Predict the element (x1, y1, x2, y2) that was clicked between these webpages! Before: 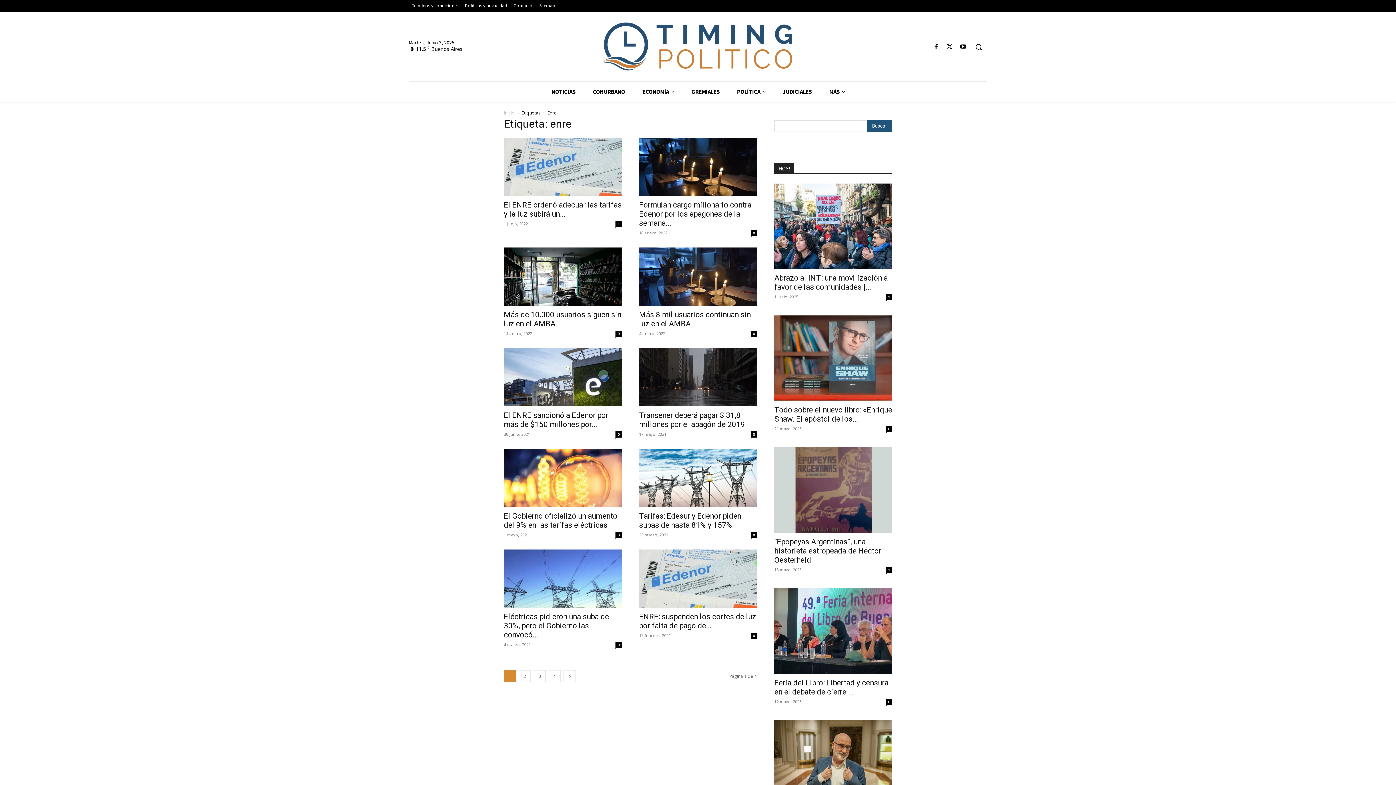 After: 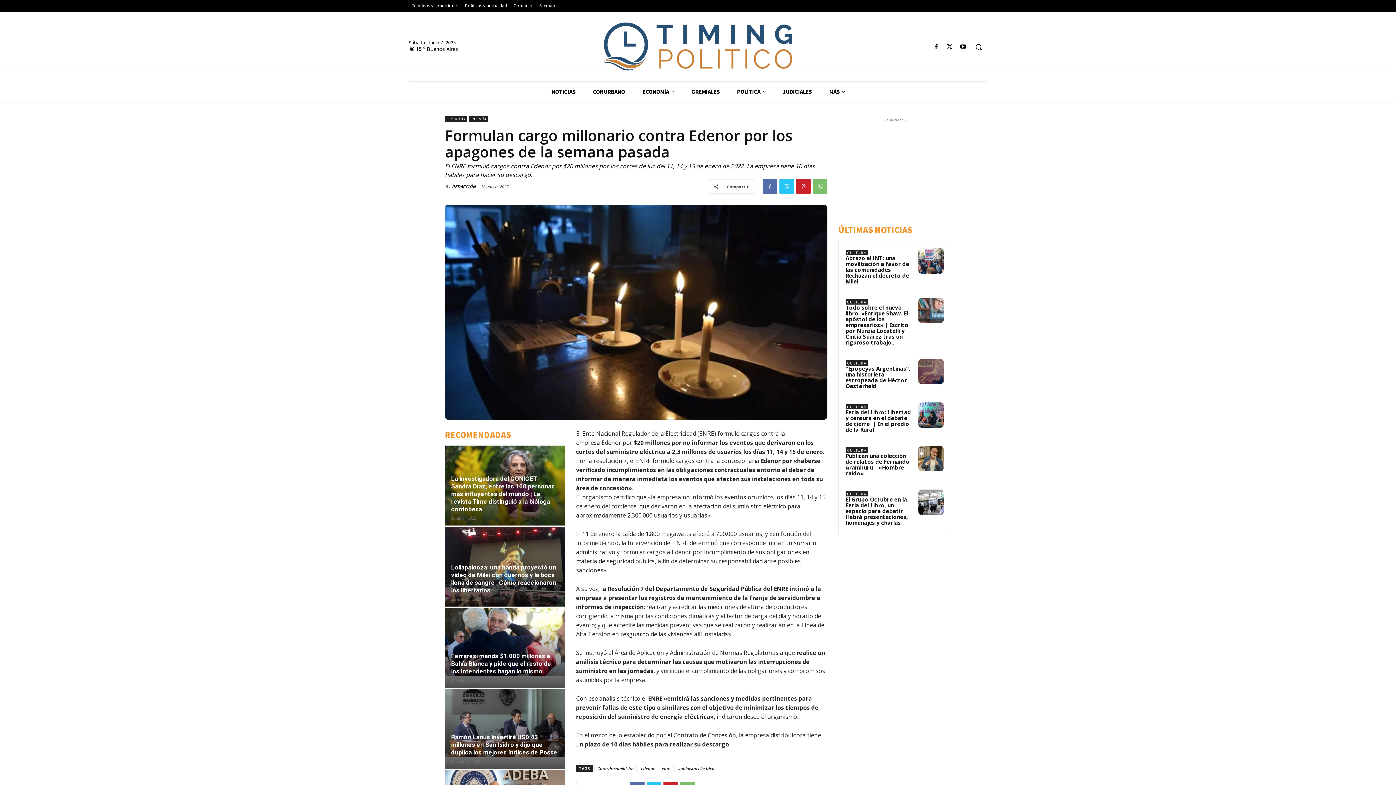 Action: bbox: (639, 137, 757, 196)